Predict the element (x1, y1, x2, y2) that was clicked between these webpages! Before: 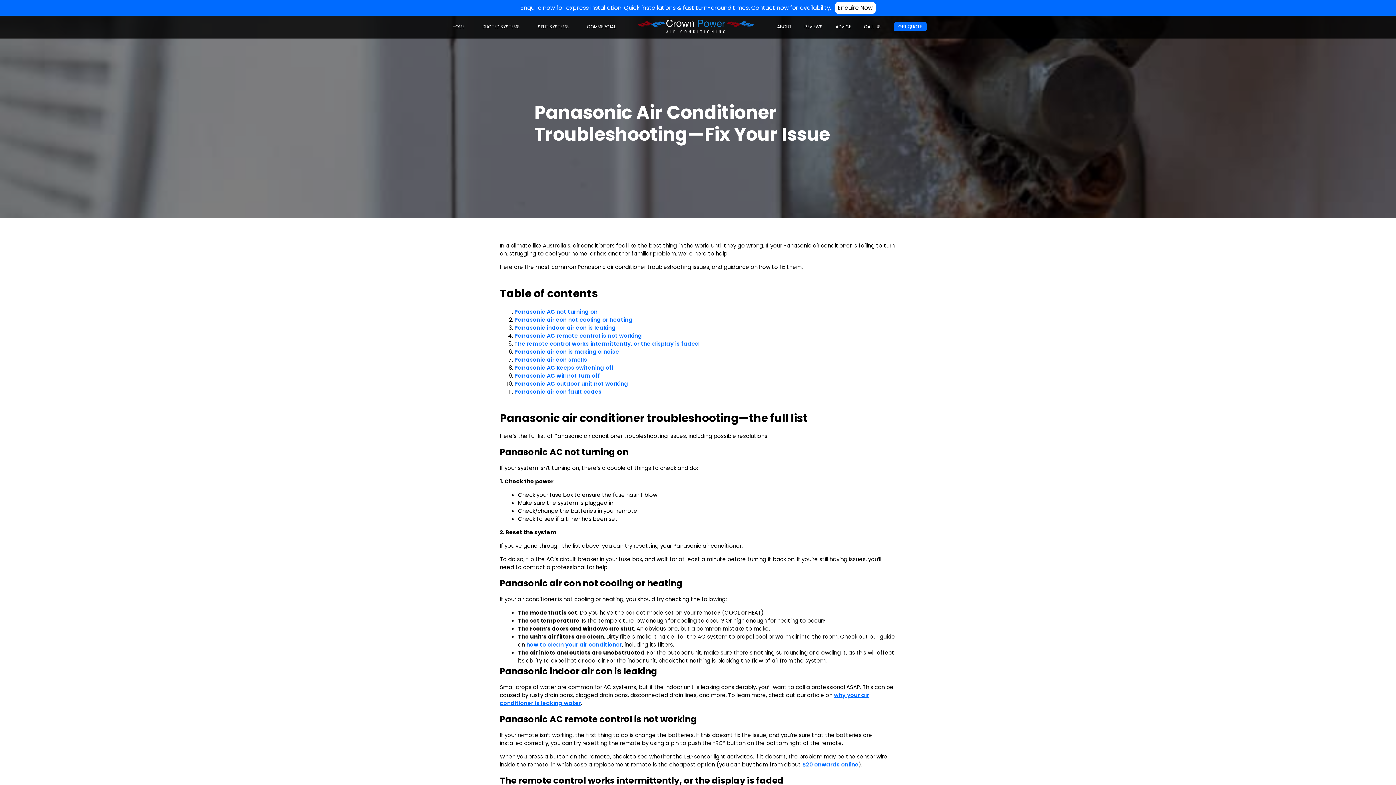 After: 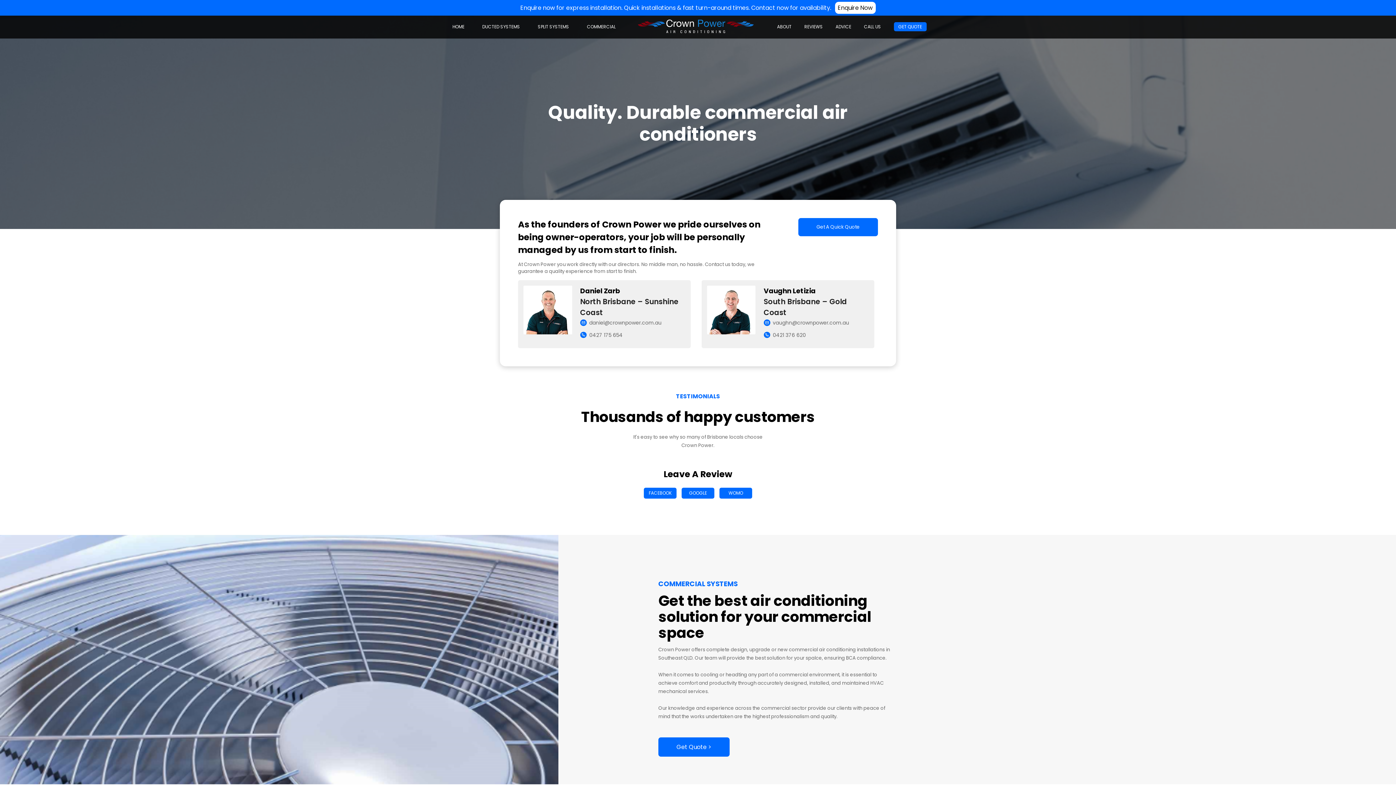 Action: bbox: (587, 23, 615, 29) label: COMMERCIAL